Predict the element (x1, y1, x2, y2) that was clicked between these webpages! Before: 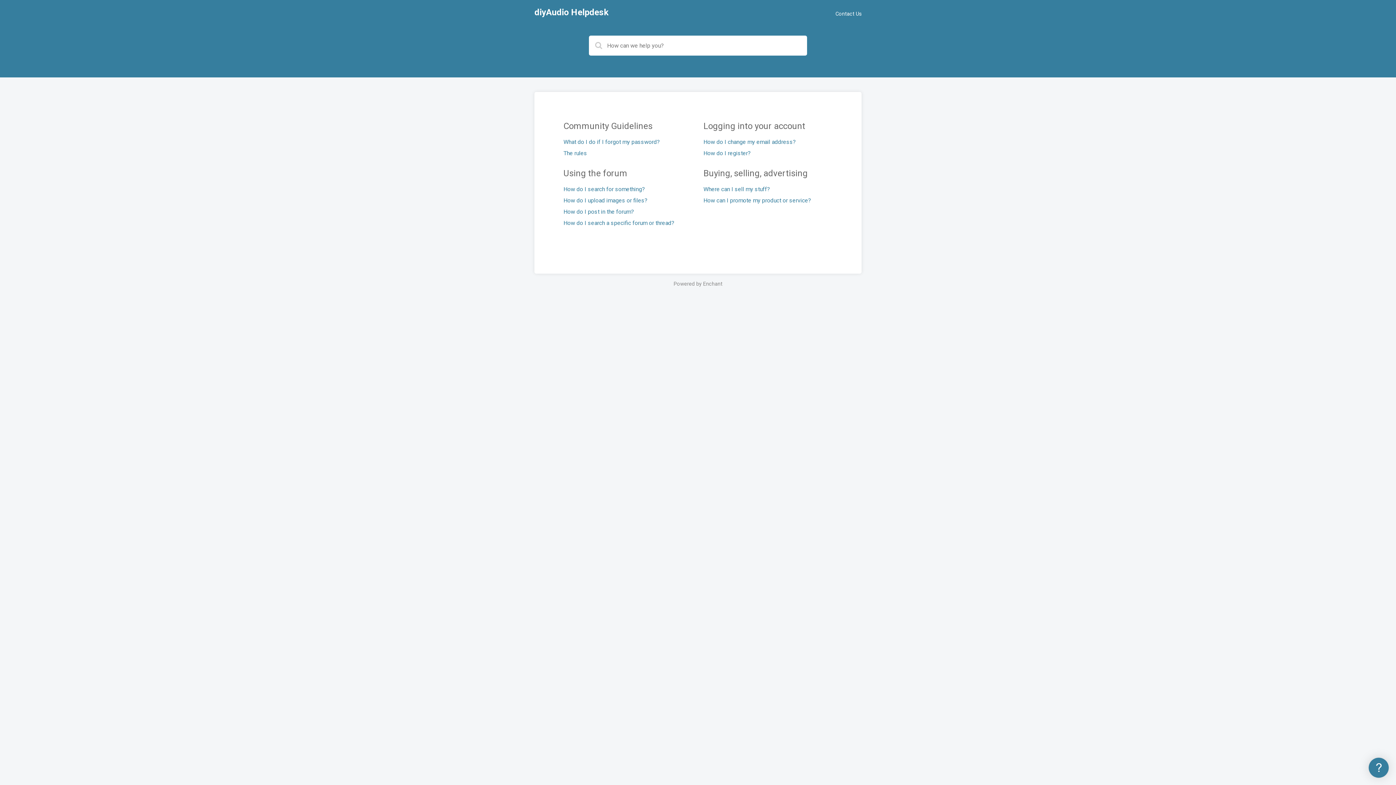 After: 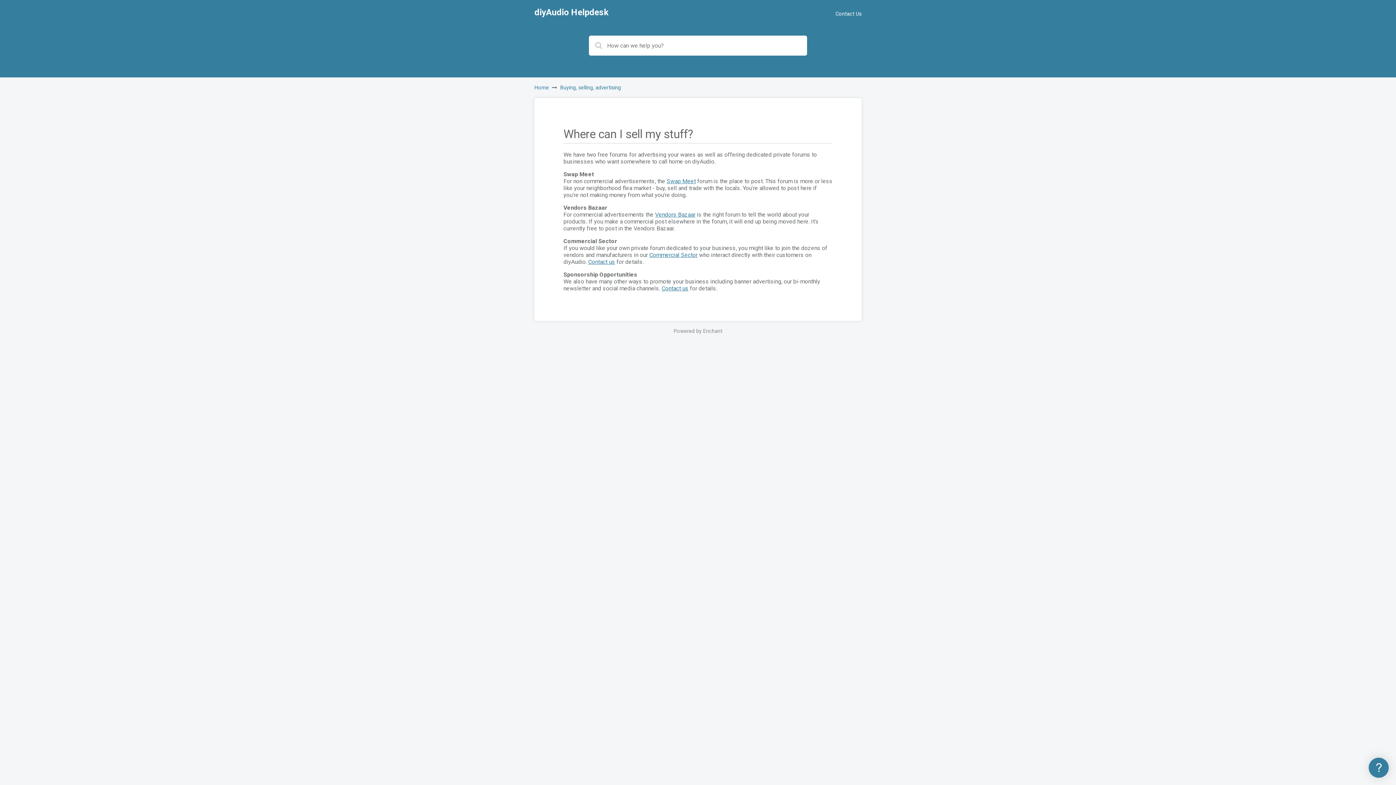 Action: label: Where can I sell my stuff? bbox: (703, 185, 770, 192)